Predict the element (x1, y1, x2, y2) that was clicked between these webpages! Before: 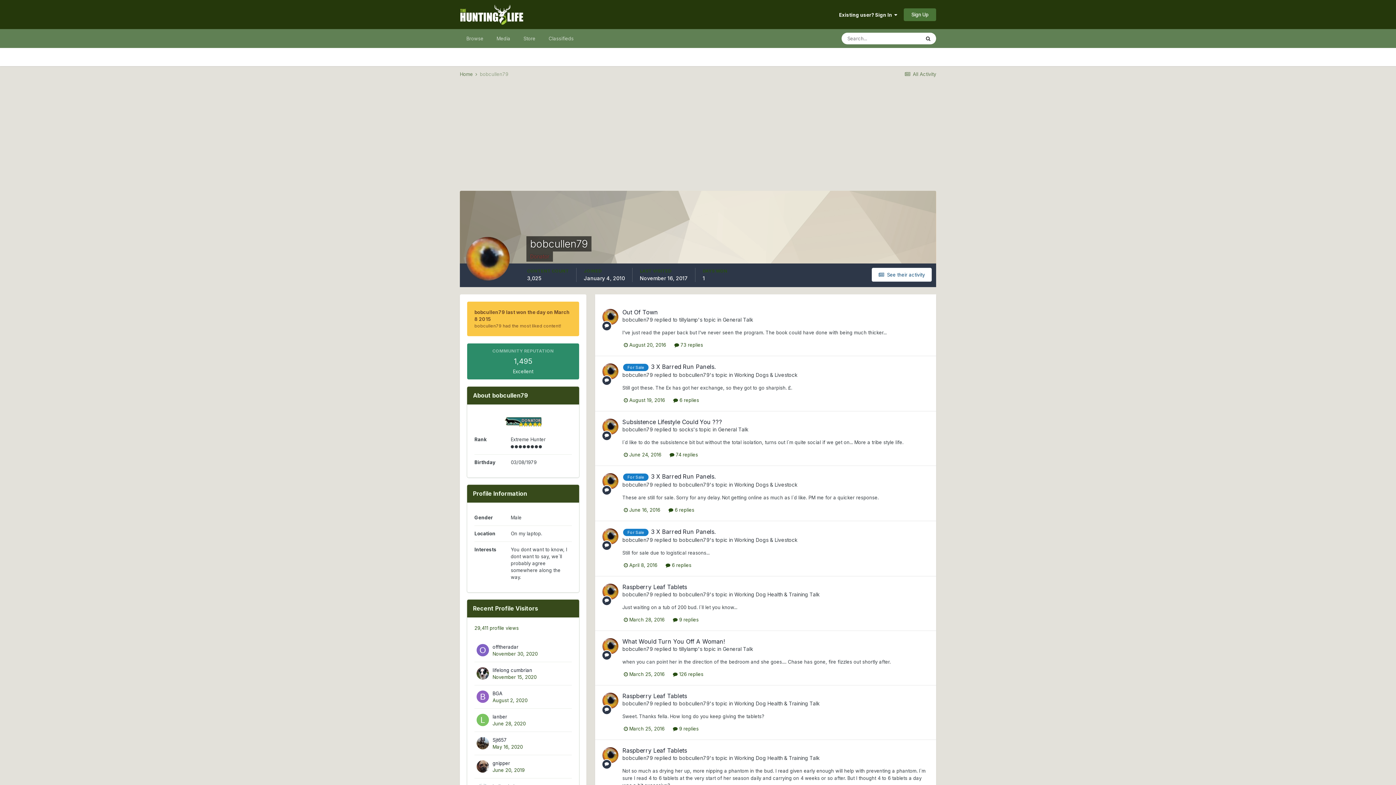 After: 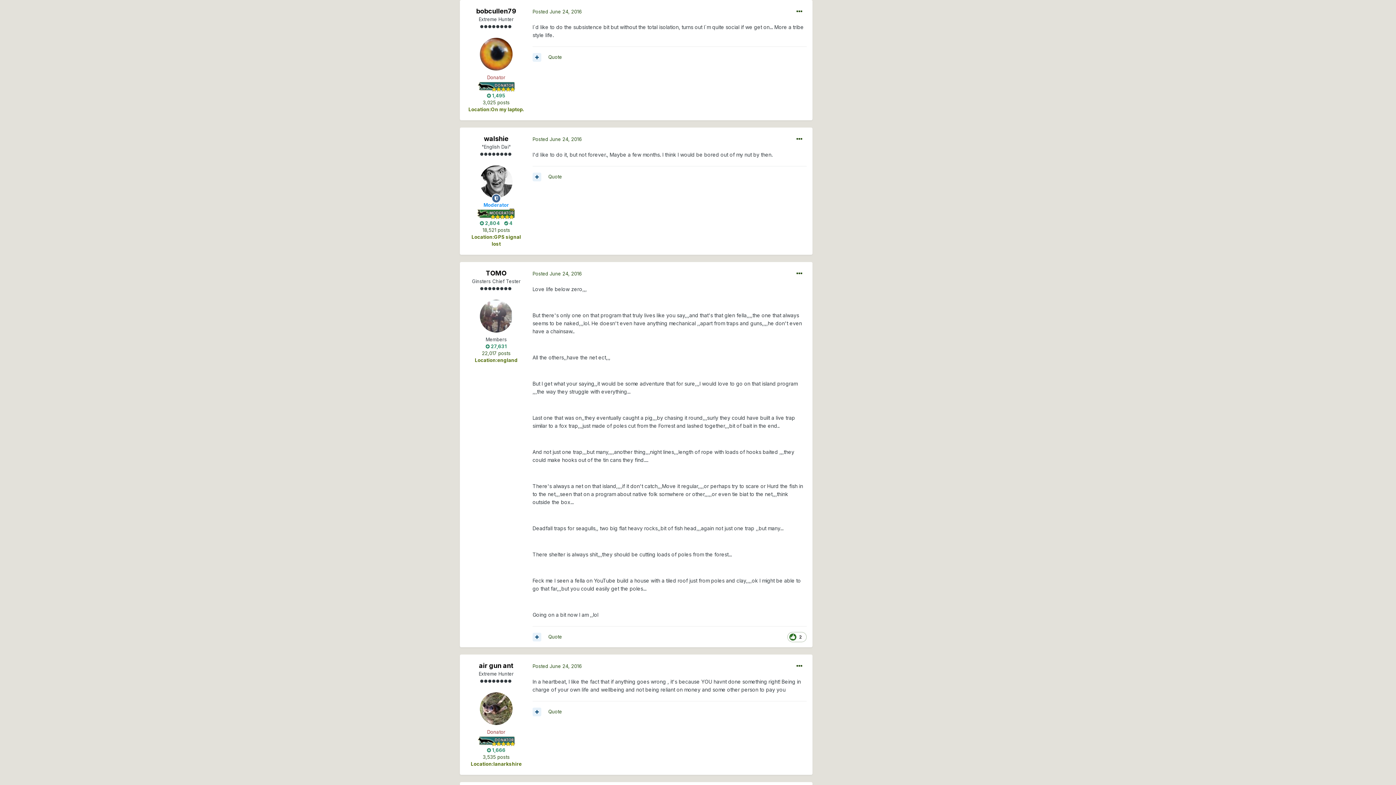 Action: label:  June 24, 2016 bbox: (624, 452, 661, 457)